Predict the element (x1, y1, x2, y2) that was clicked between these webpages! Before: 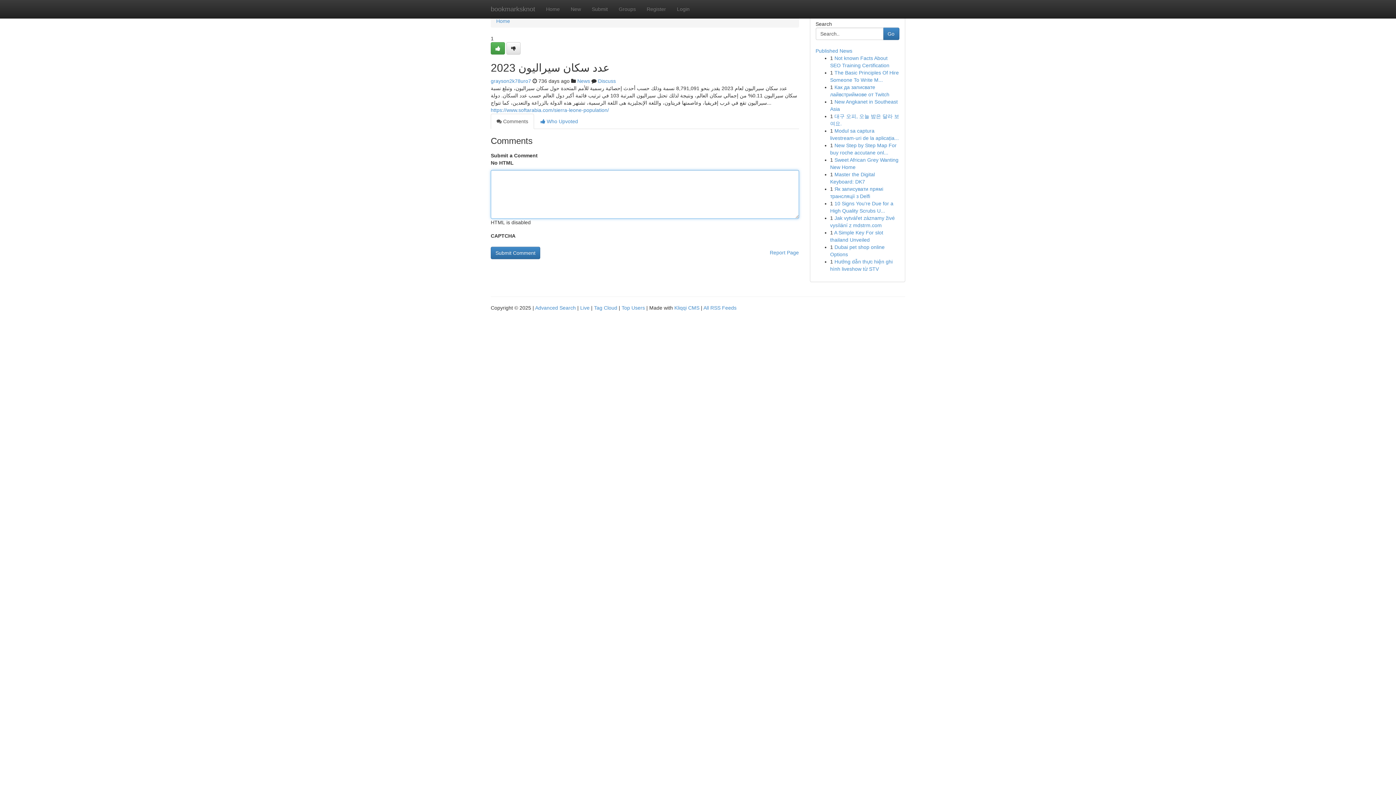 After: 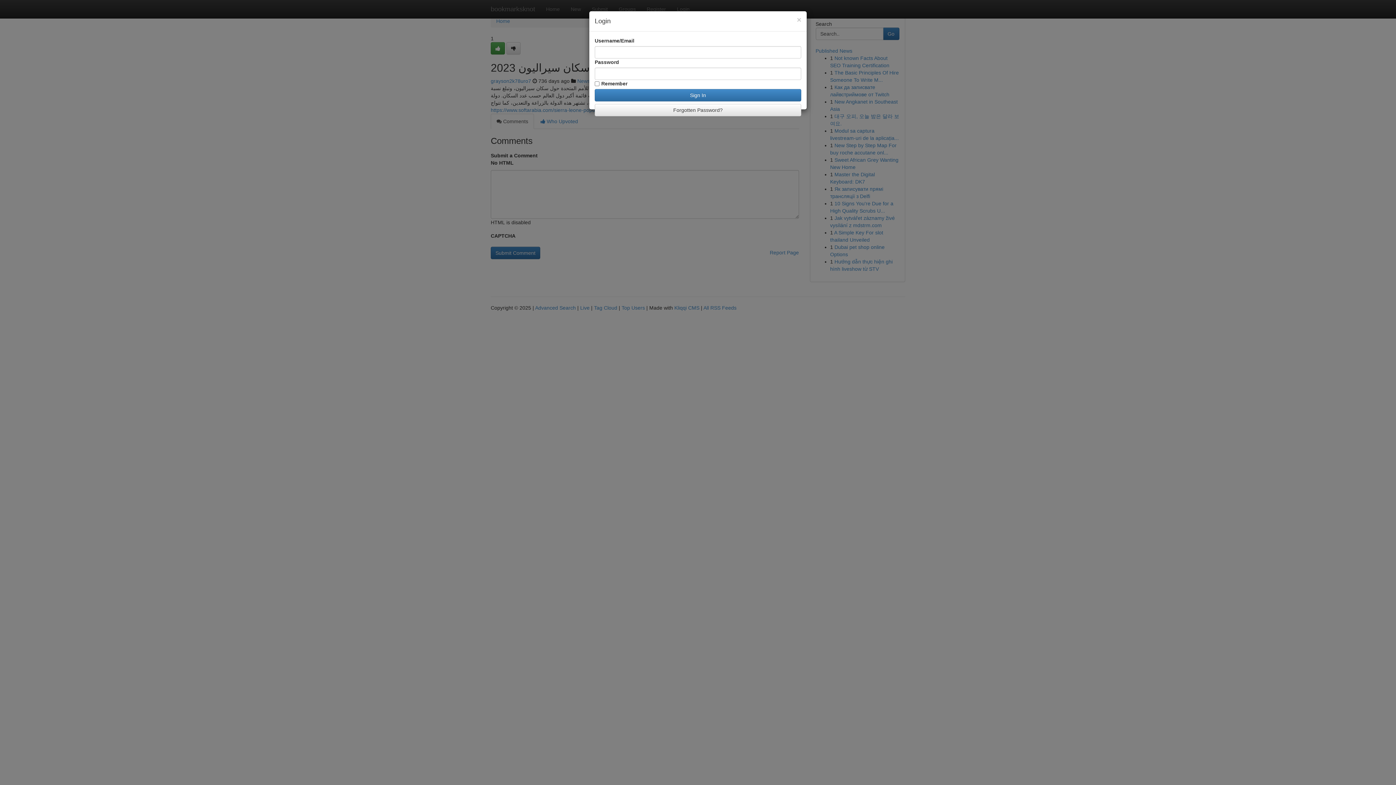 Action: bbox: (671, 0, 695, 18) label: Login